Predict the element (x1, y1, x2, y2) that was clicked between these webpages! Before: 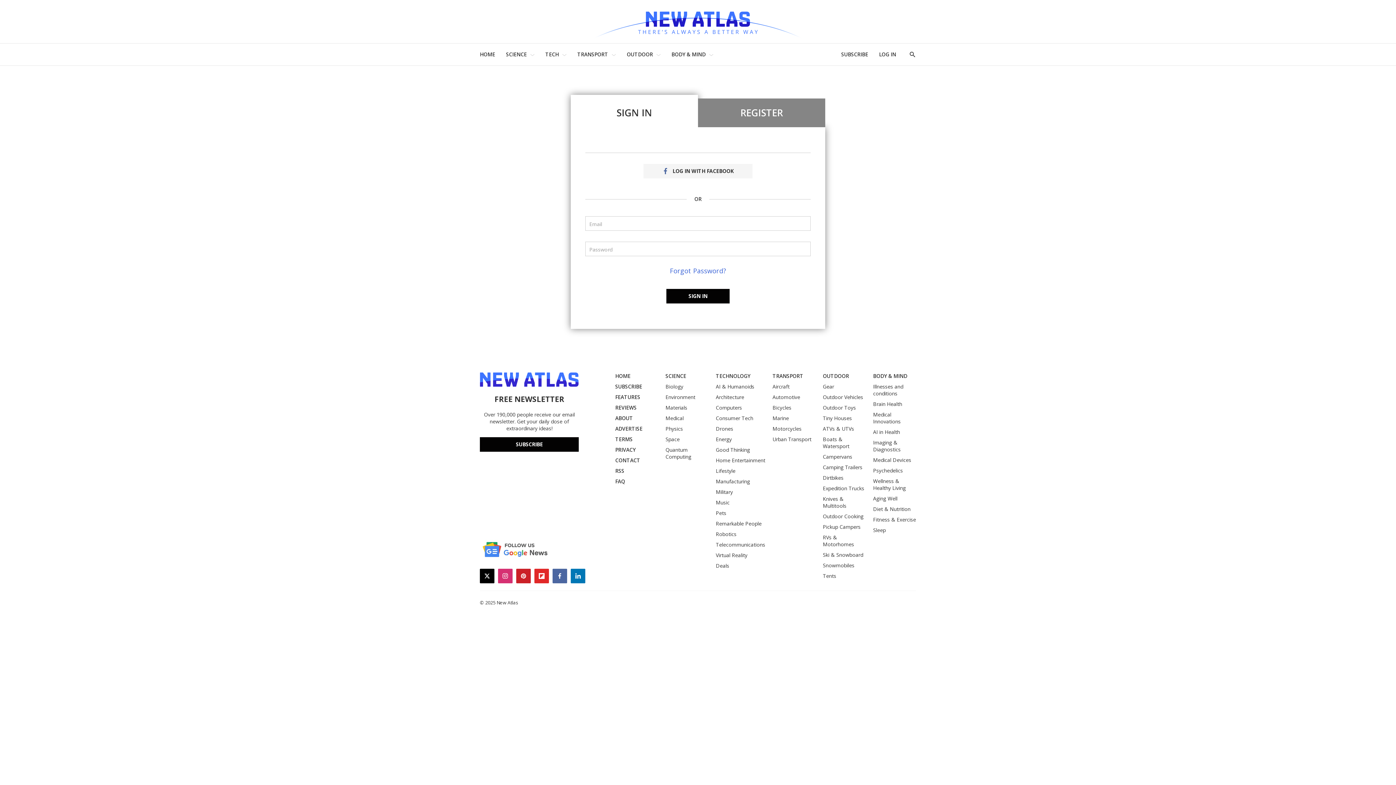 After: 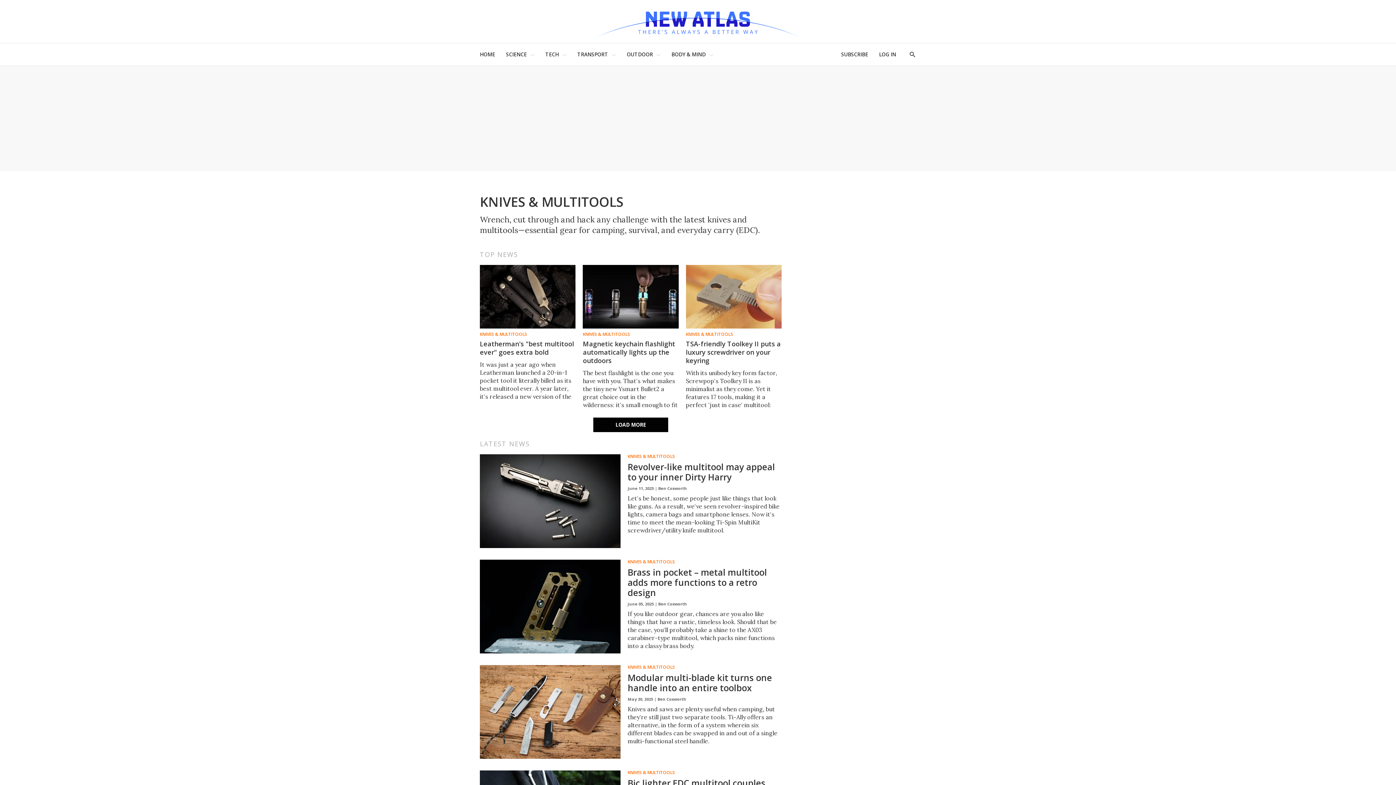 Action: label: Knives & Multitools bbox: (823, 495, 866, 509)